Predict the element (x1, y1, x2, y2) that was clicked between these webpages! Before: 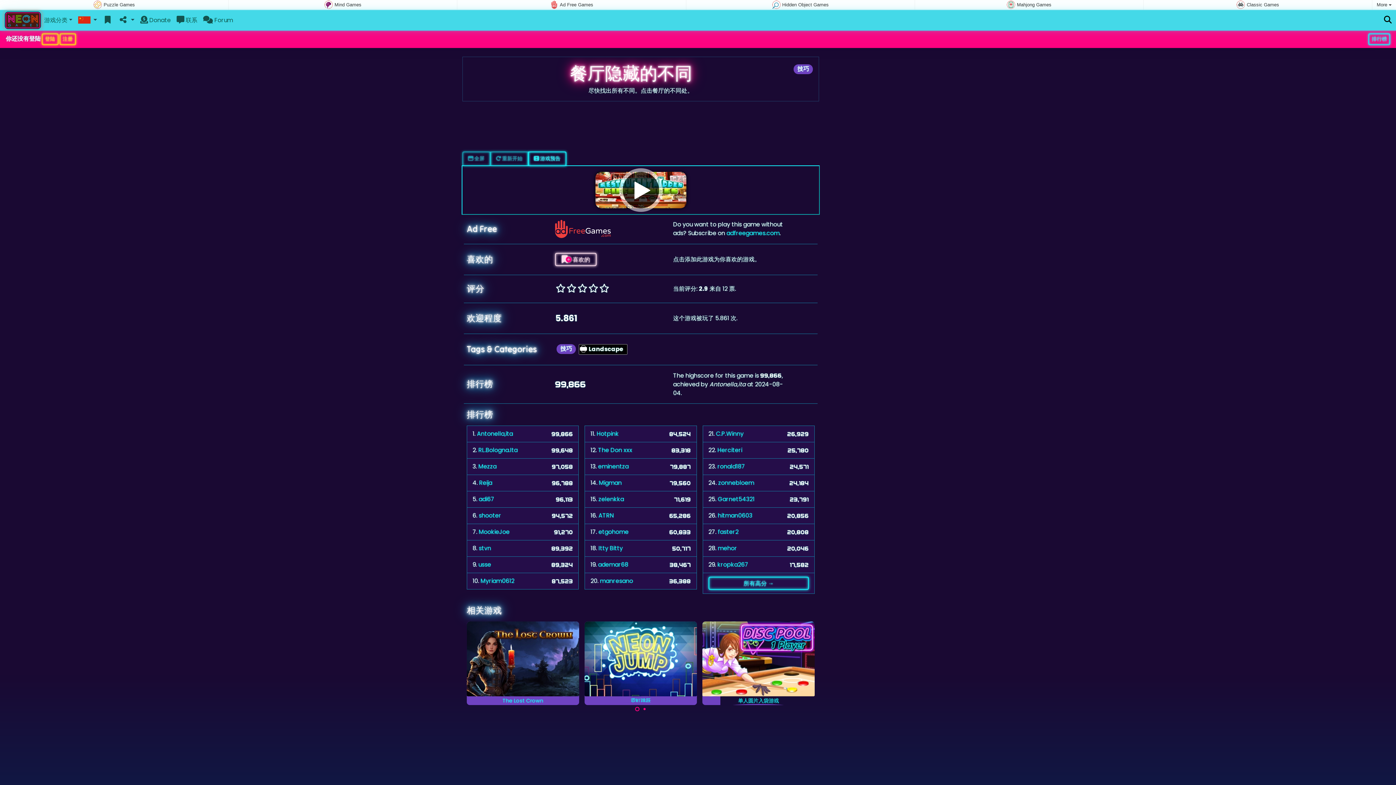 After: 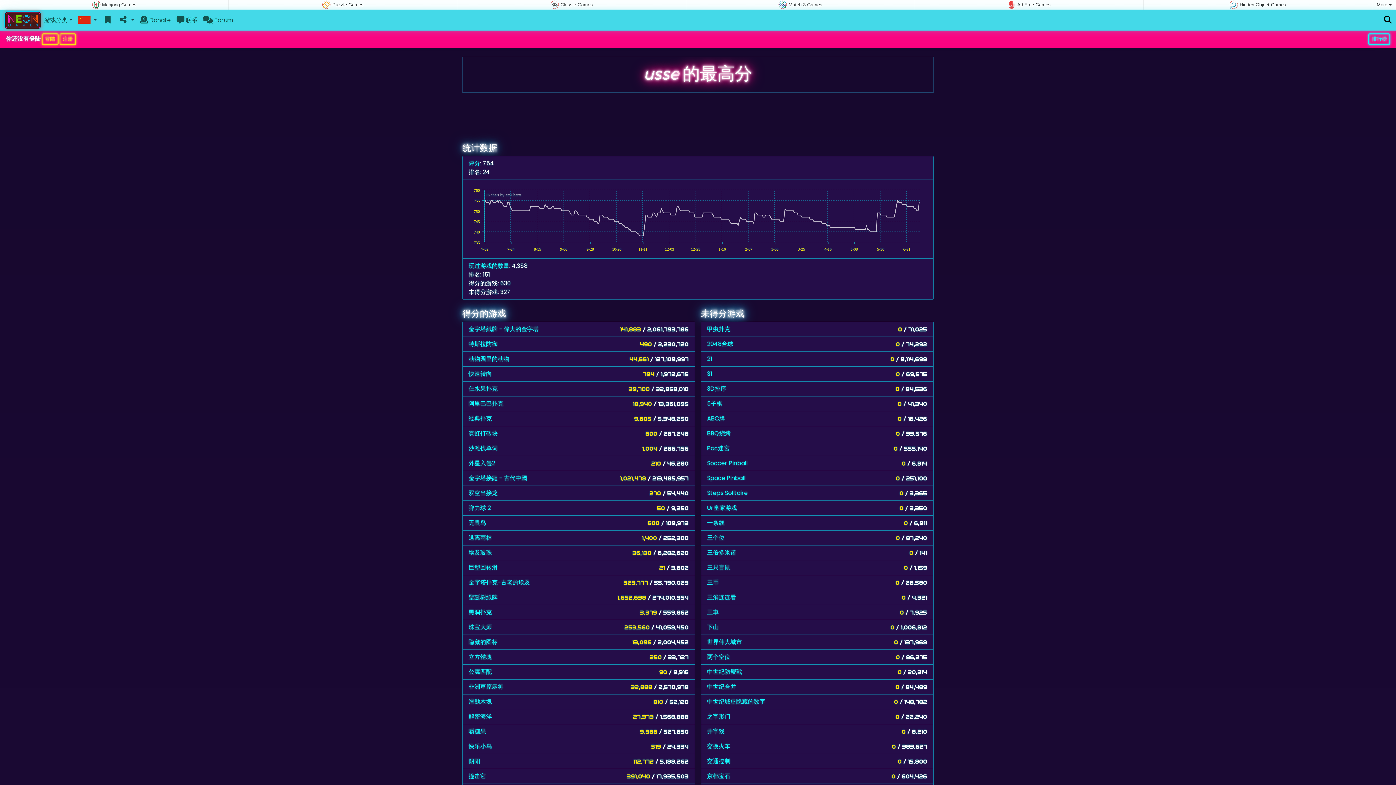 Action: label: usse bbox: (478, 560, 491, 568)